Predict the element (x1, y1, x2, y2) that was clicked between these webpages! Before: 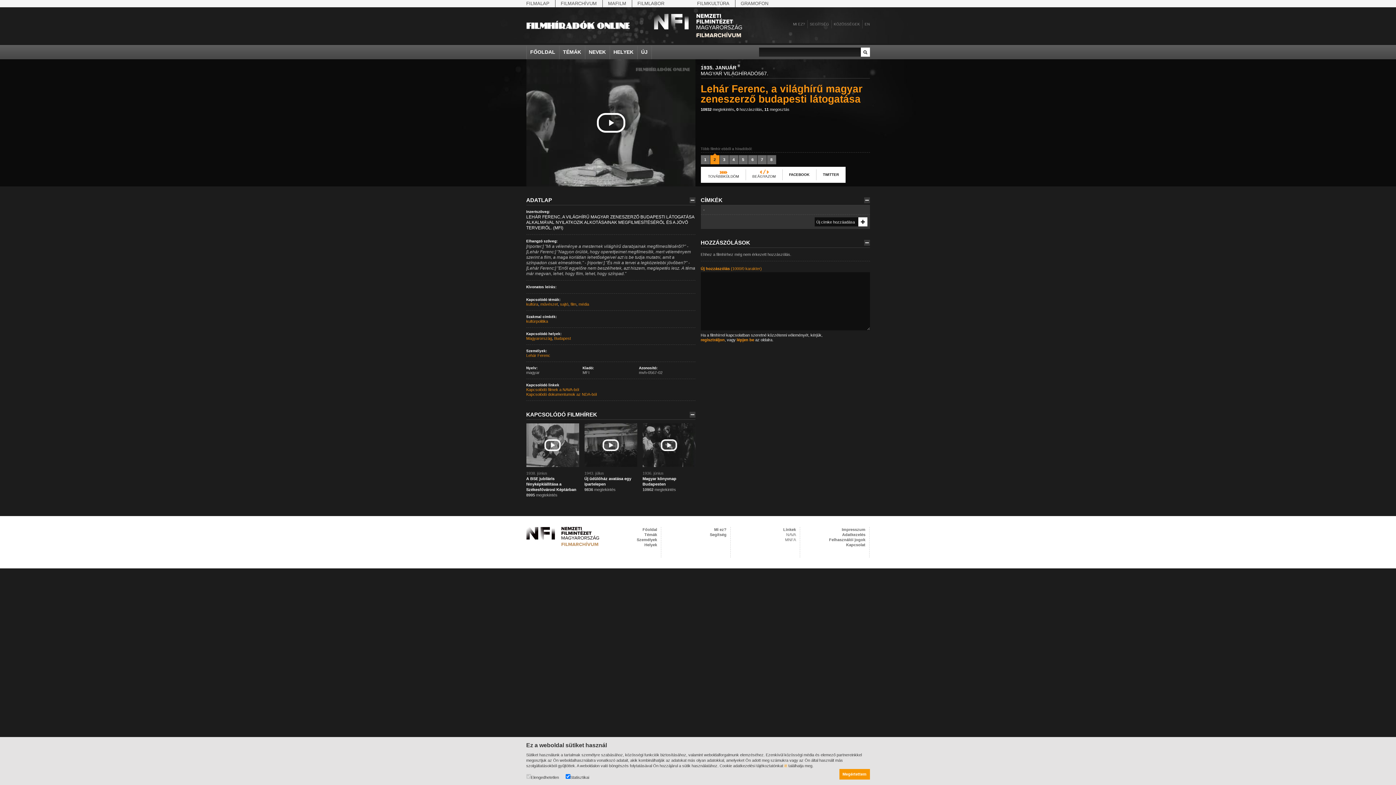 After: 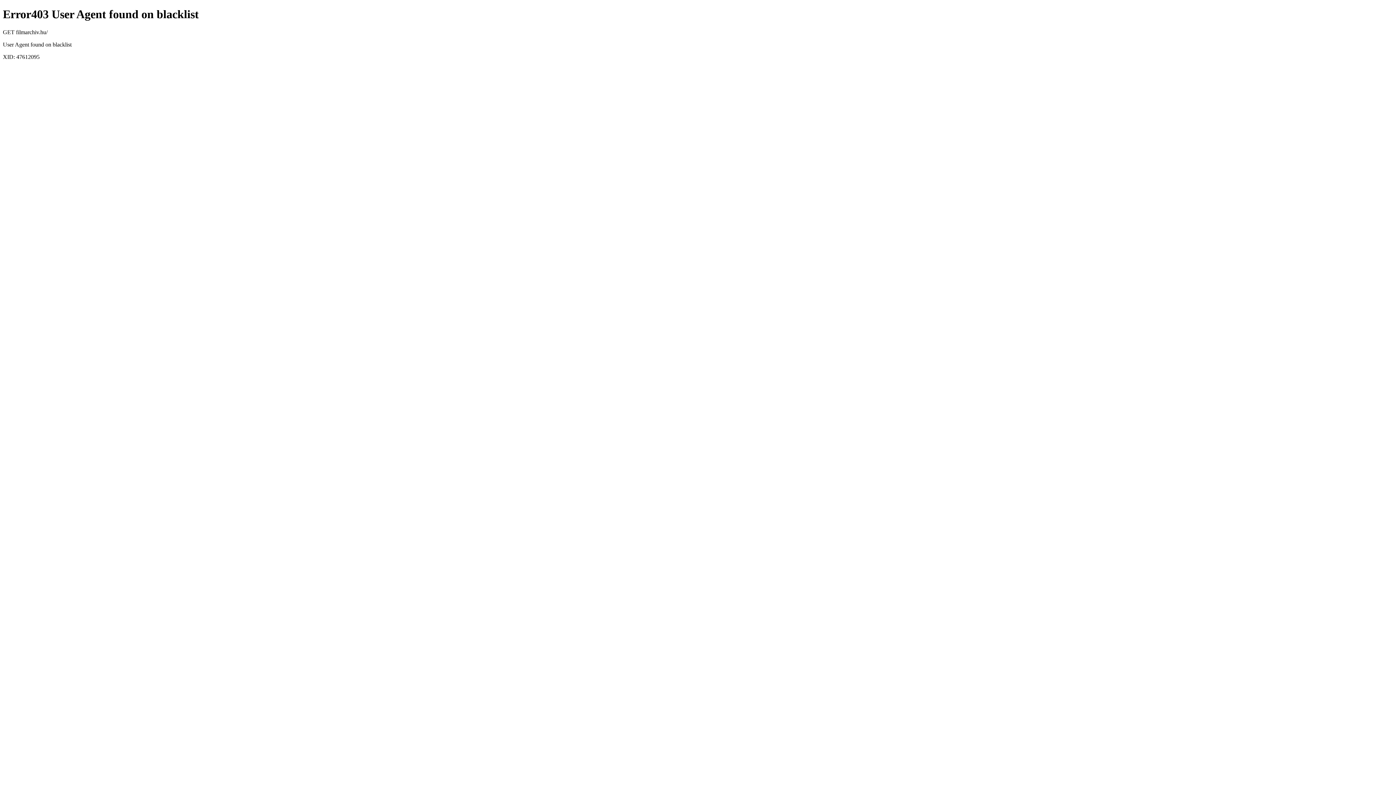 Action: bbox: (526, 543, 599, 547)